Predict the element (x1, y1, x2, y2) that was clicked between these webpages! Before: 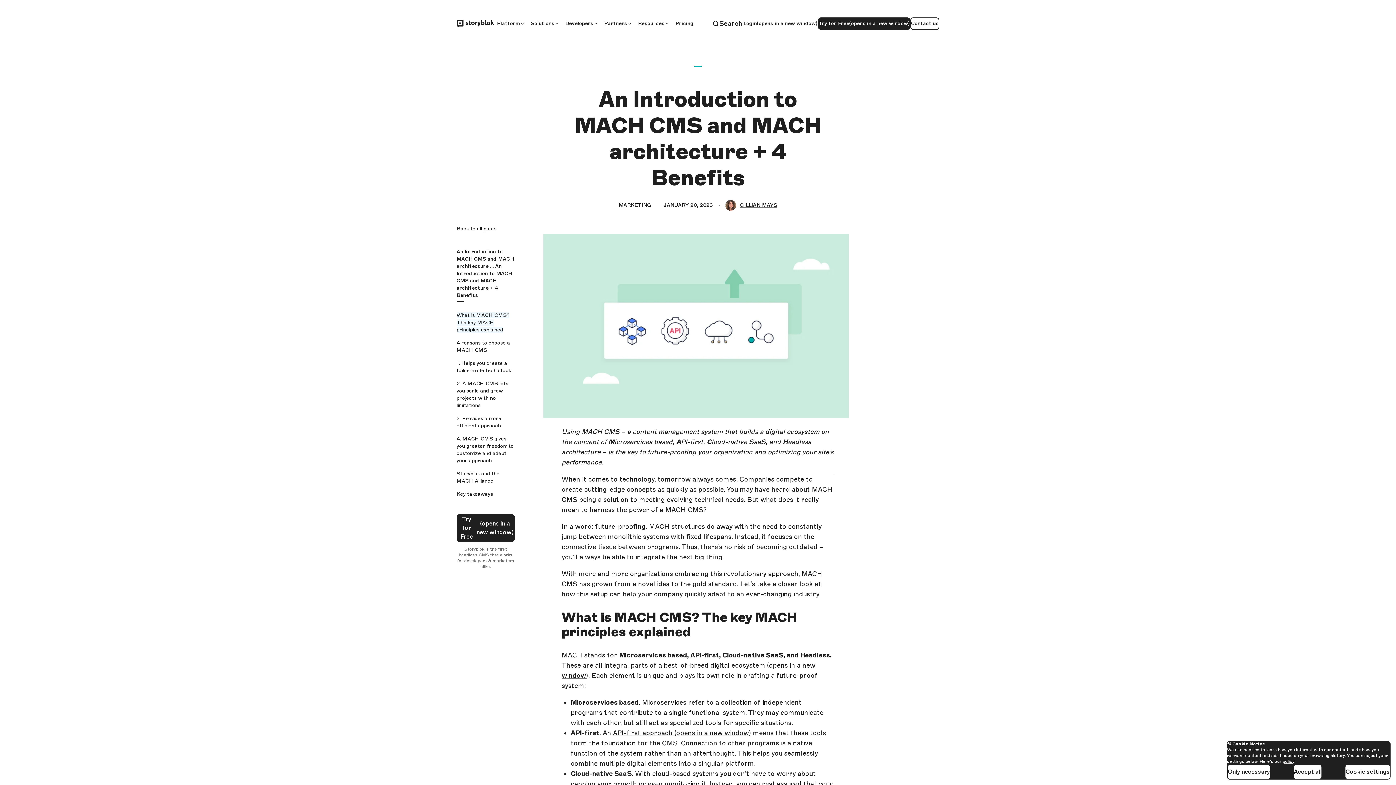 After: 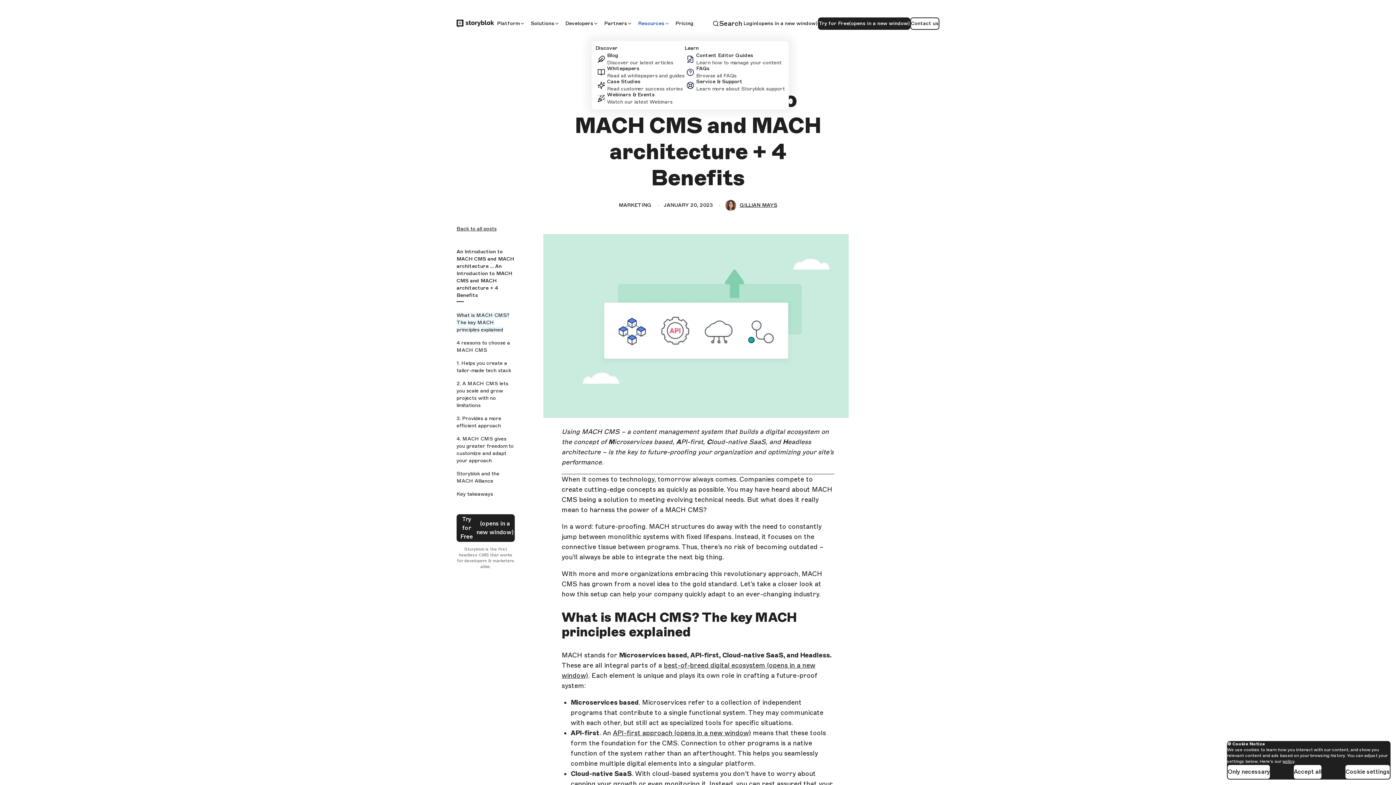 Action: bbox: (635, 17, 672, 29) label: Resources